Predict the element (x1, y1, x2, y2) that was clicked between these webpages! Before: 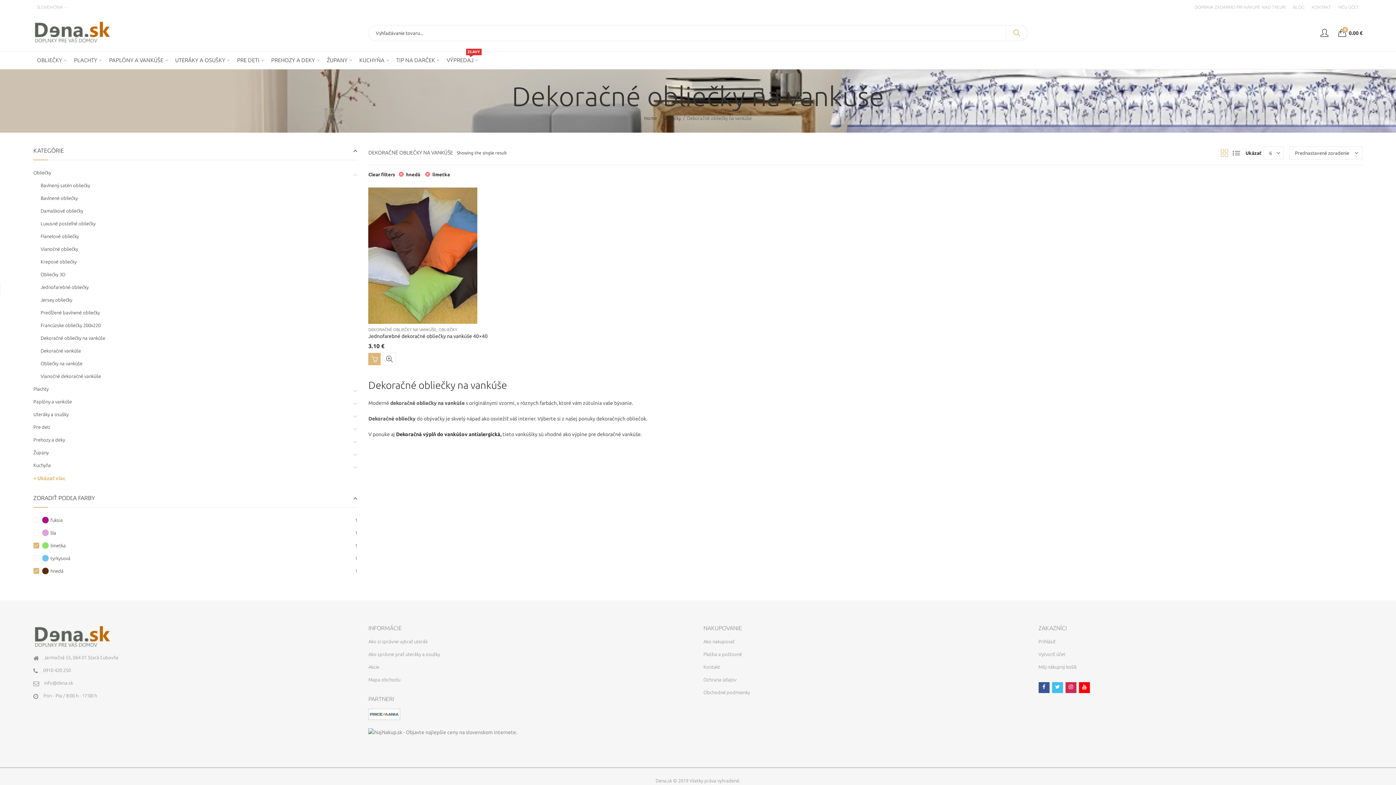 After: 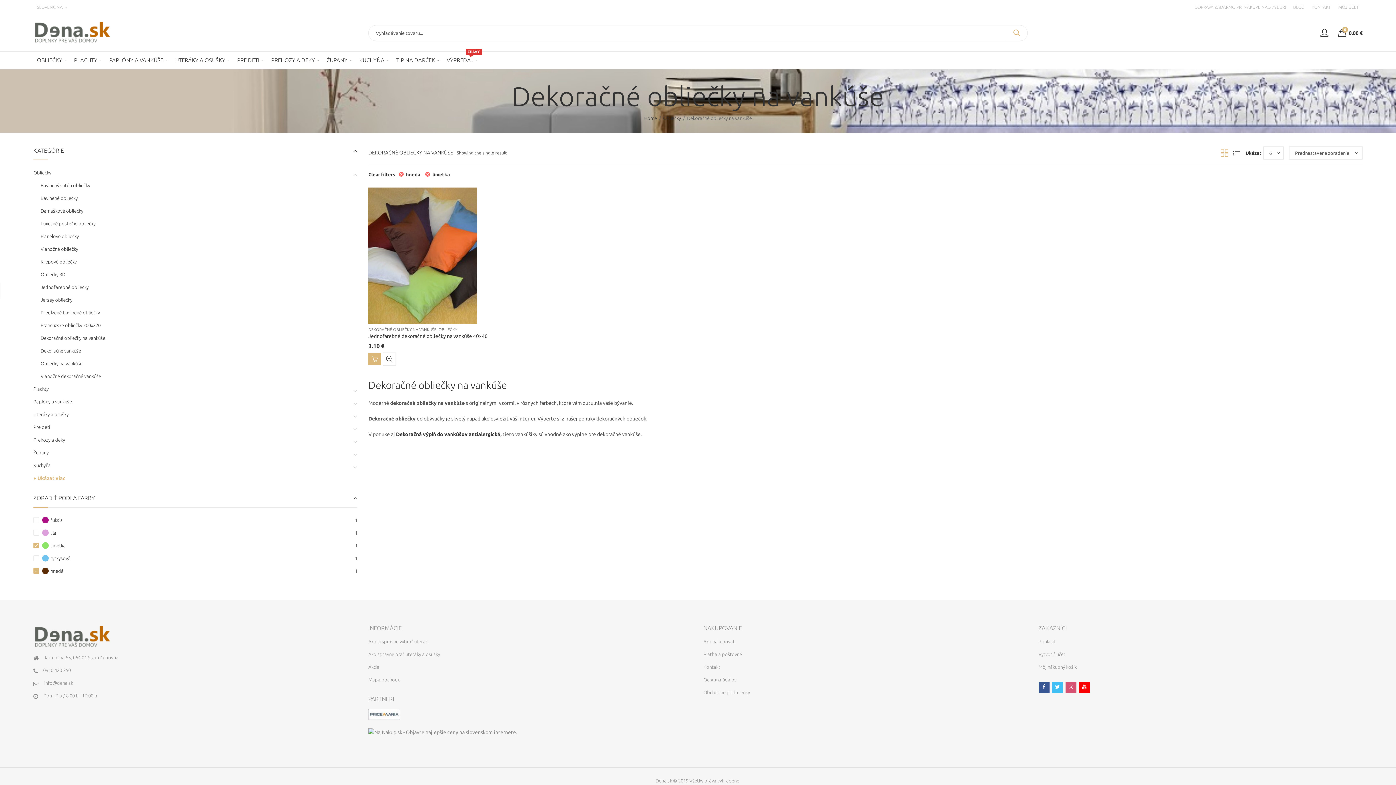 Action: bbox: (1065, 682, 1076, 693)